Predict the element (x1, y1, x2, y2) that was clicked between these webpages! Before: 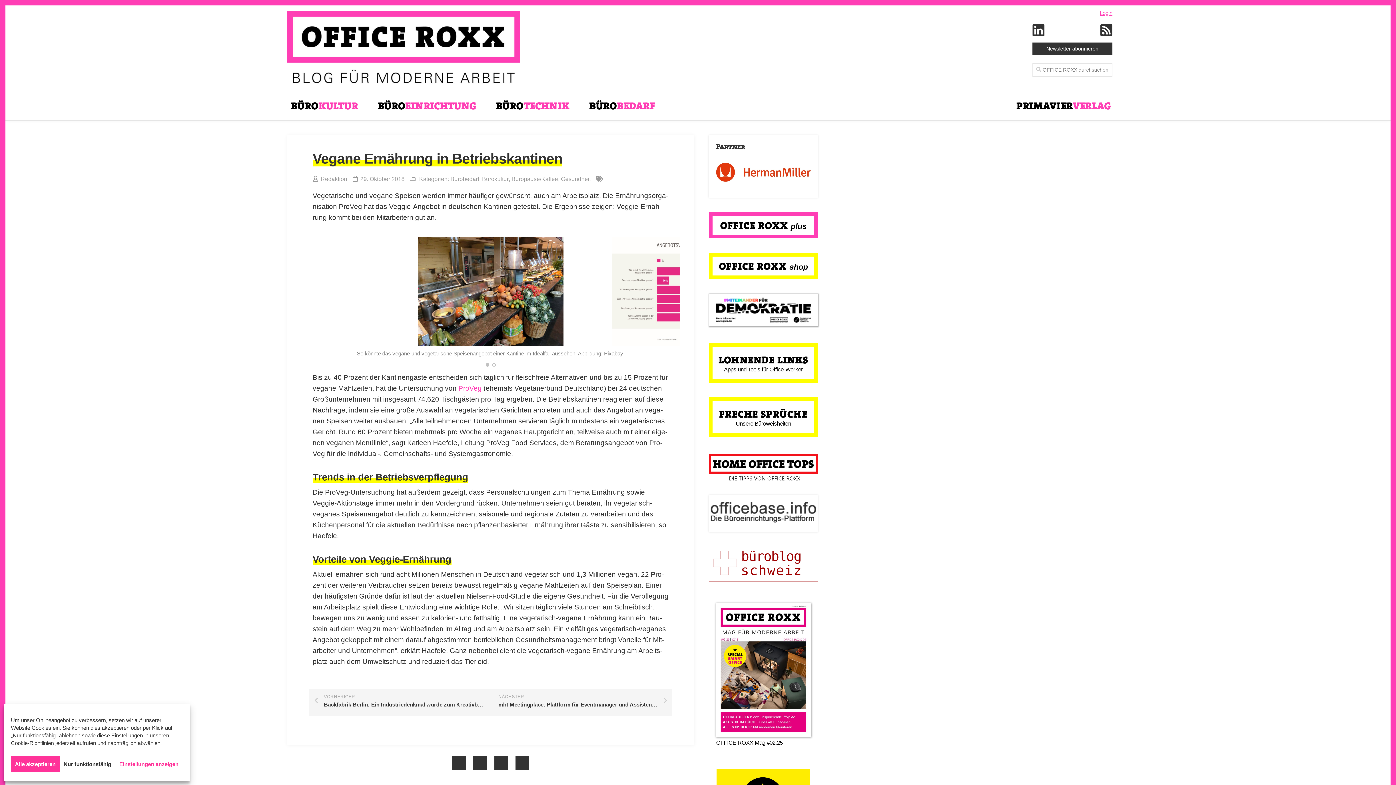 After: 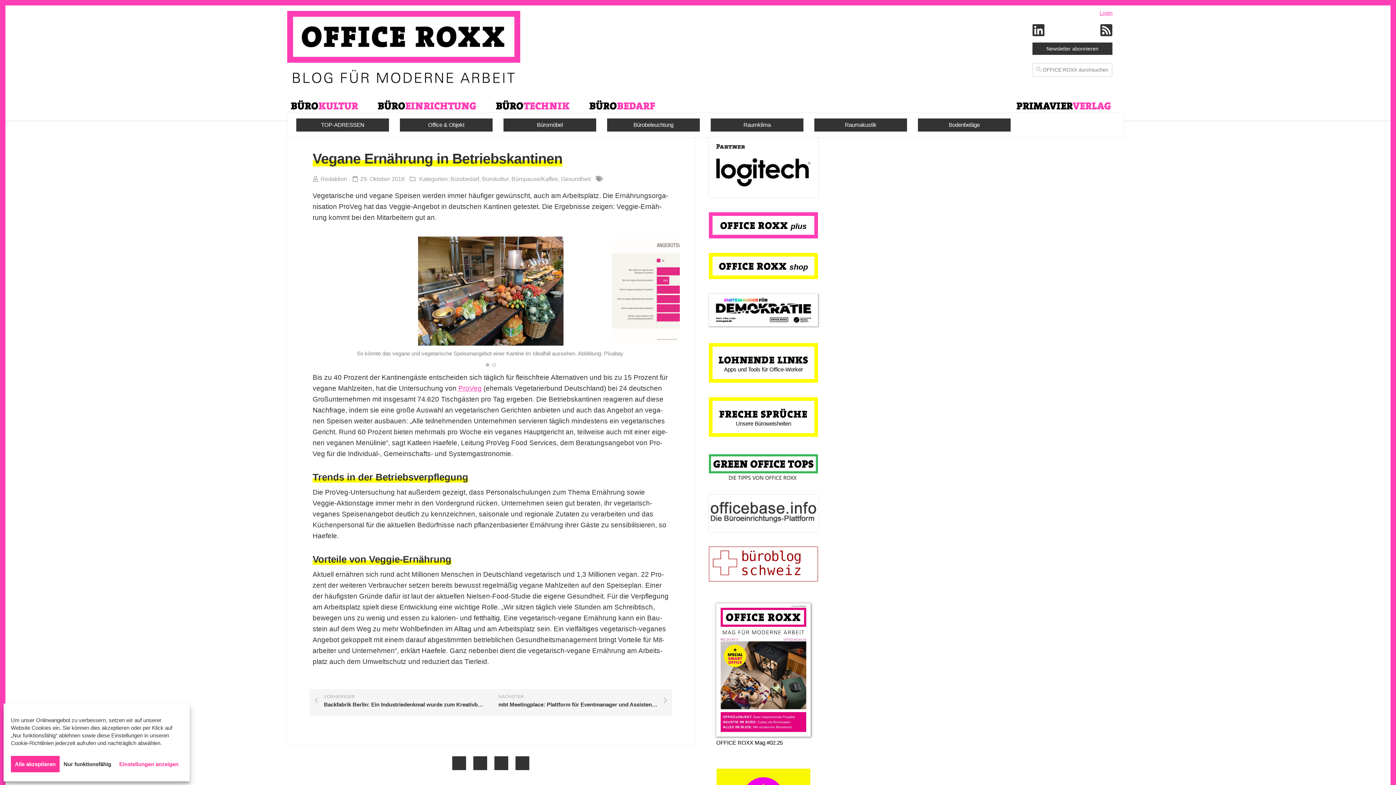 Action: bbox: (374, 98, 492, 113) label: BÜROEINRICHTUNG